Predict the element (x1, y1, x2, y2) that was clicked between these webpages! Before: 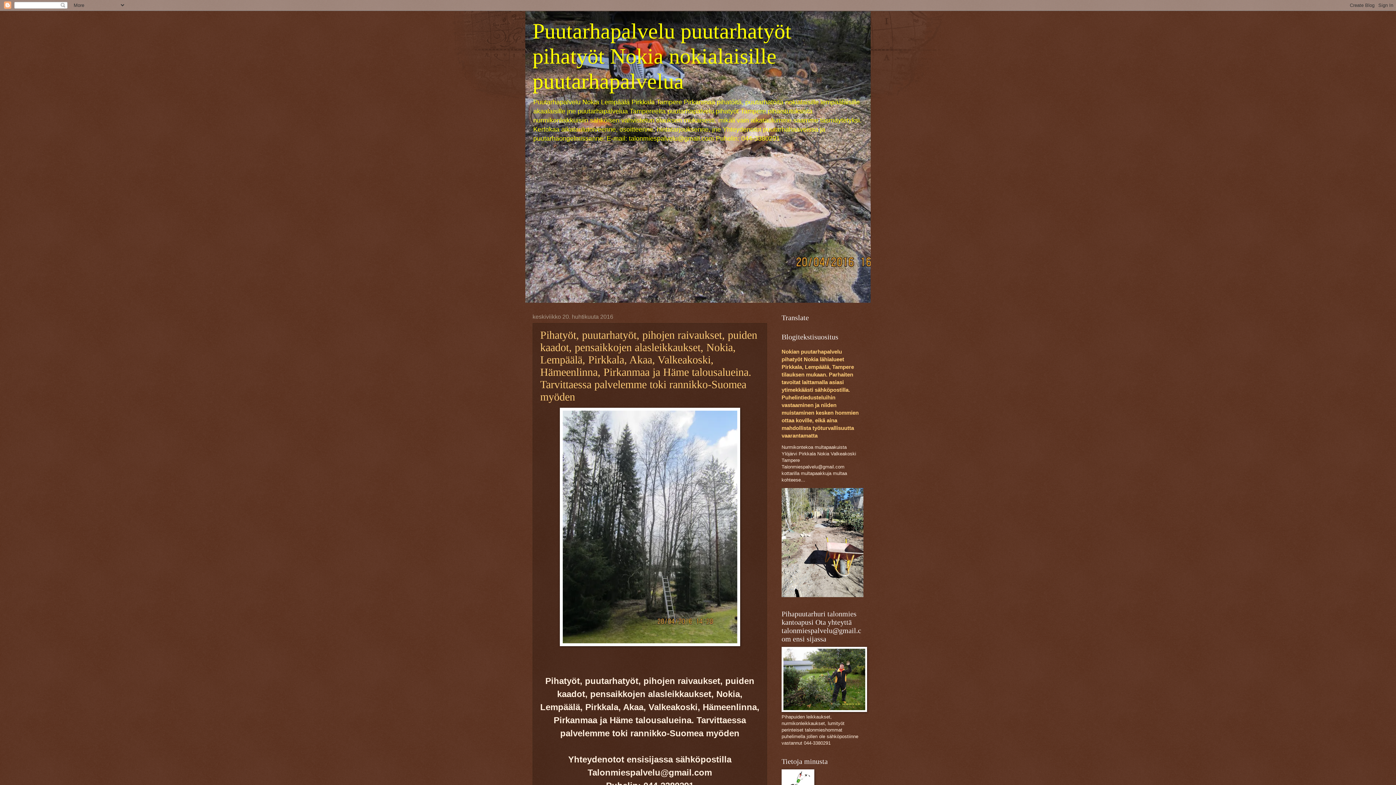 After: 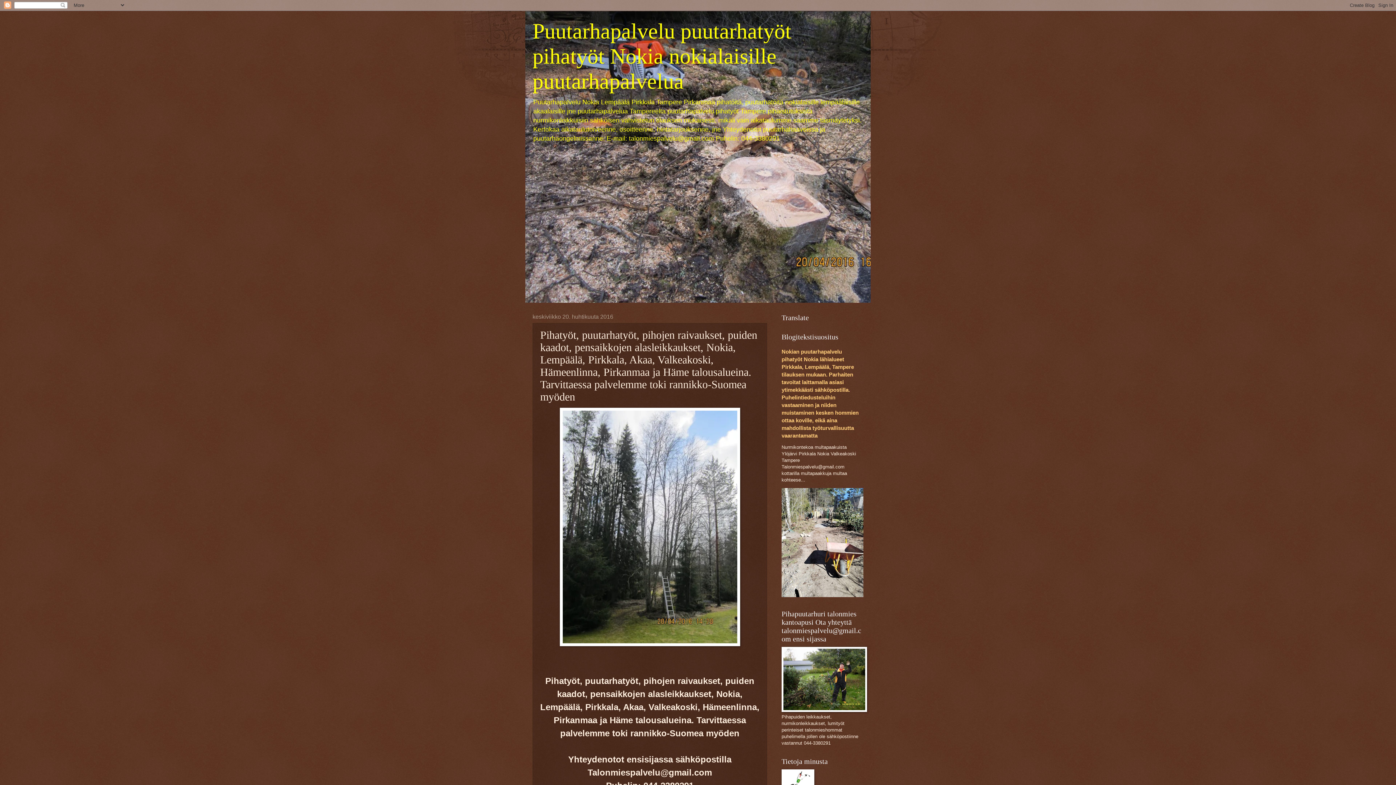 Action: bbox: (540, 329, 757, 402) label: Pihatyöt, puutarhatyöt, pihojen raivaukset, puiden kaadot, pensaikkojen alasleikkaukset, Nokia, Lempäälä, Pirkkala, Akaa, Valkeakoski, Hämeenlinna, Pirkanmaa ja Häme talousalueina. Tarvittaessa palvelemme toki rannikko-Suomea myöden